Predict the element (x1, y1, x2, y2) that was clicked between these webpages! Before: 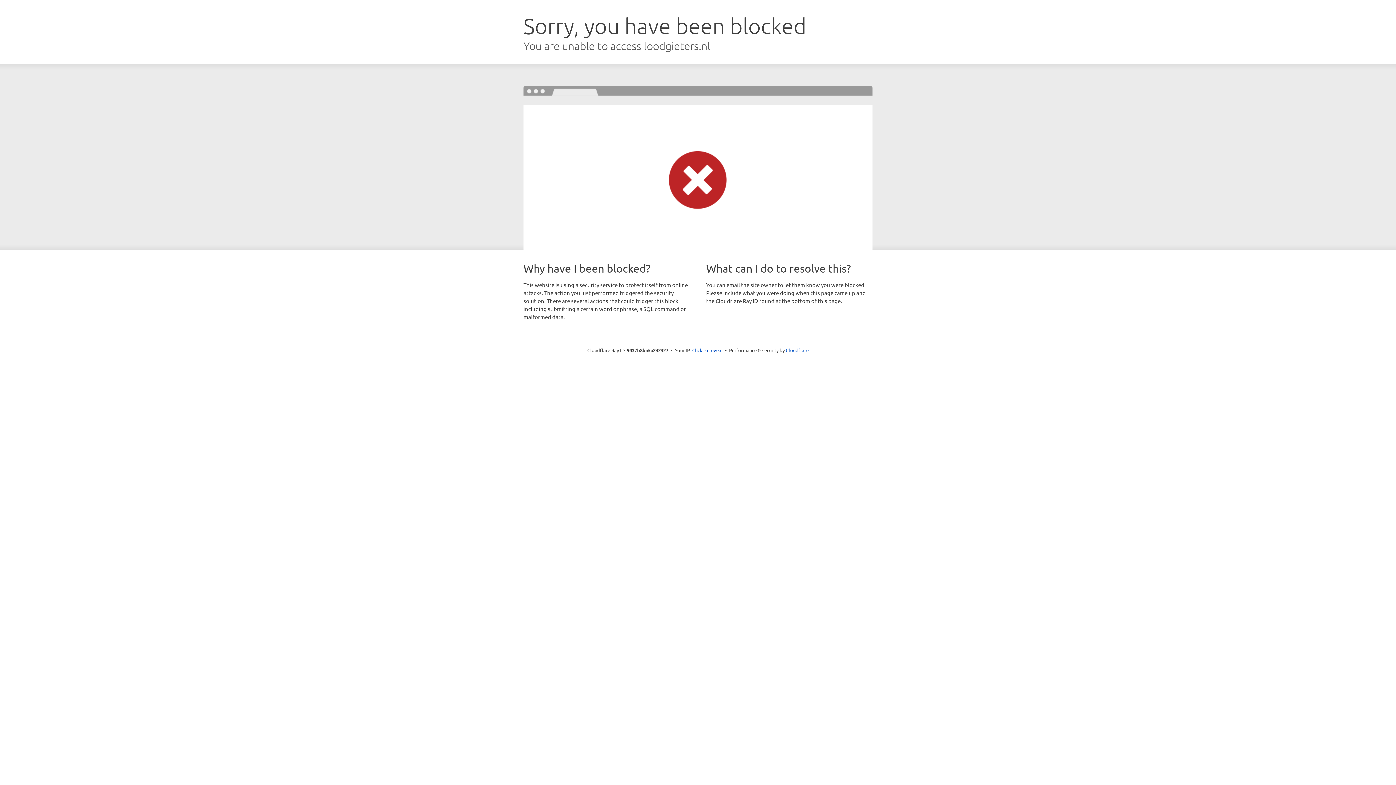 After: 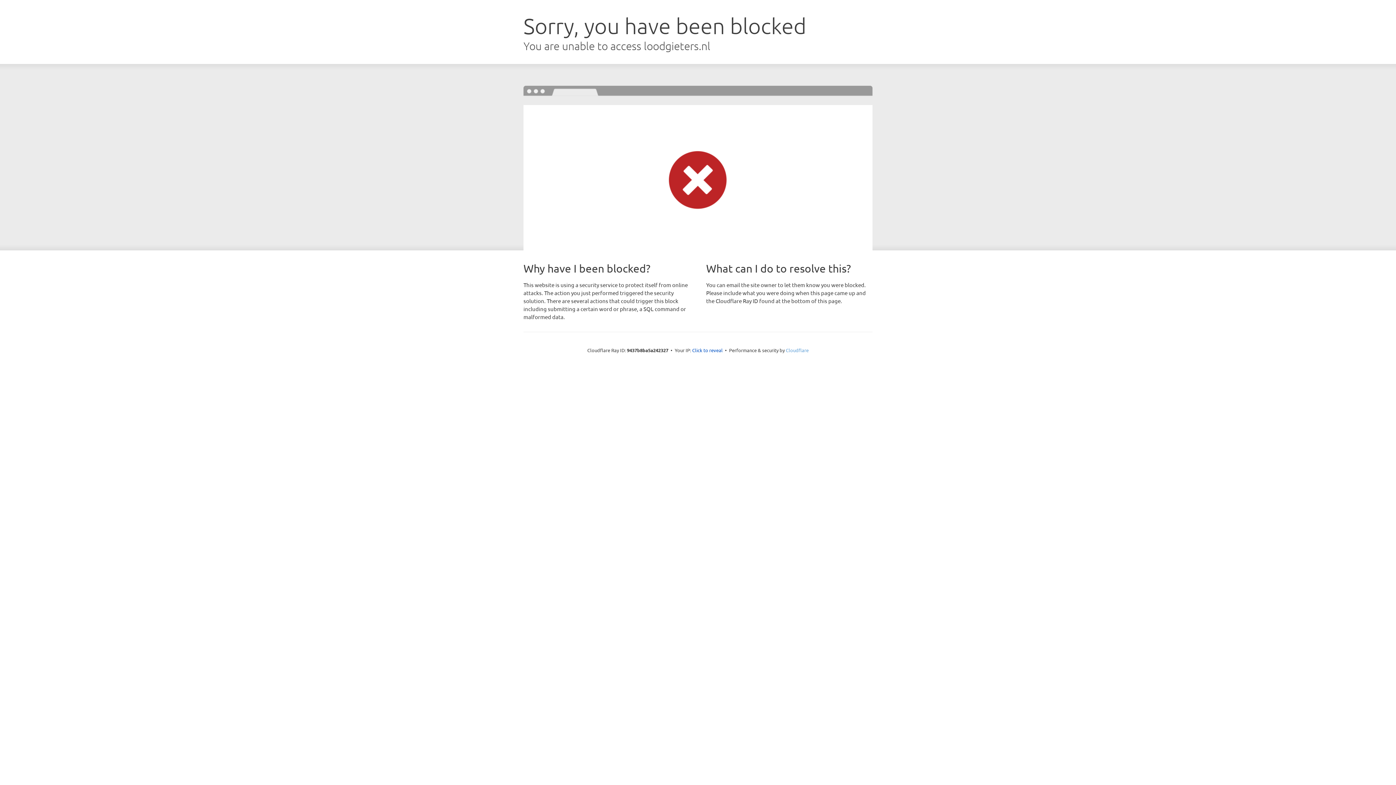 Action: bbox: (786, 347, 808, 353) label: Cloudflare